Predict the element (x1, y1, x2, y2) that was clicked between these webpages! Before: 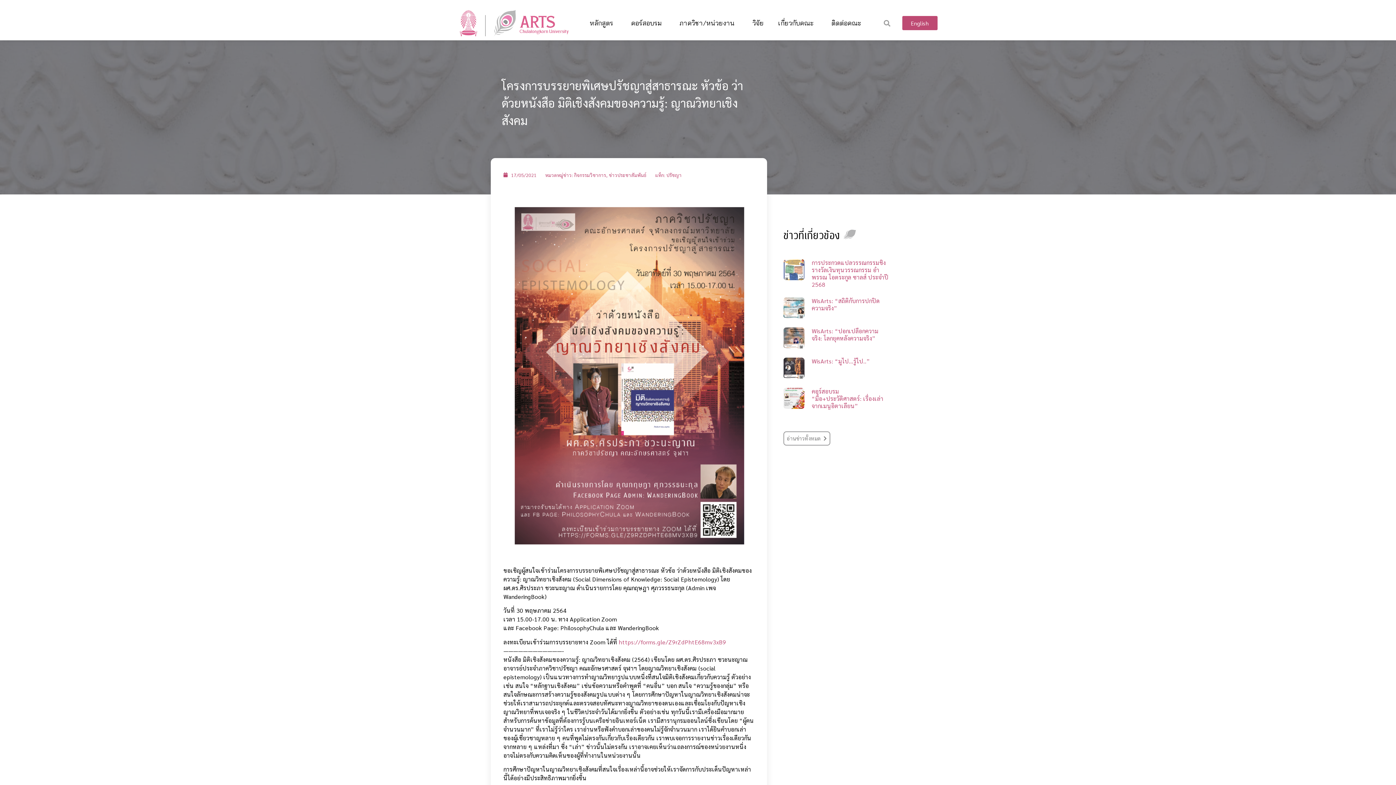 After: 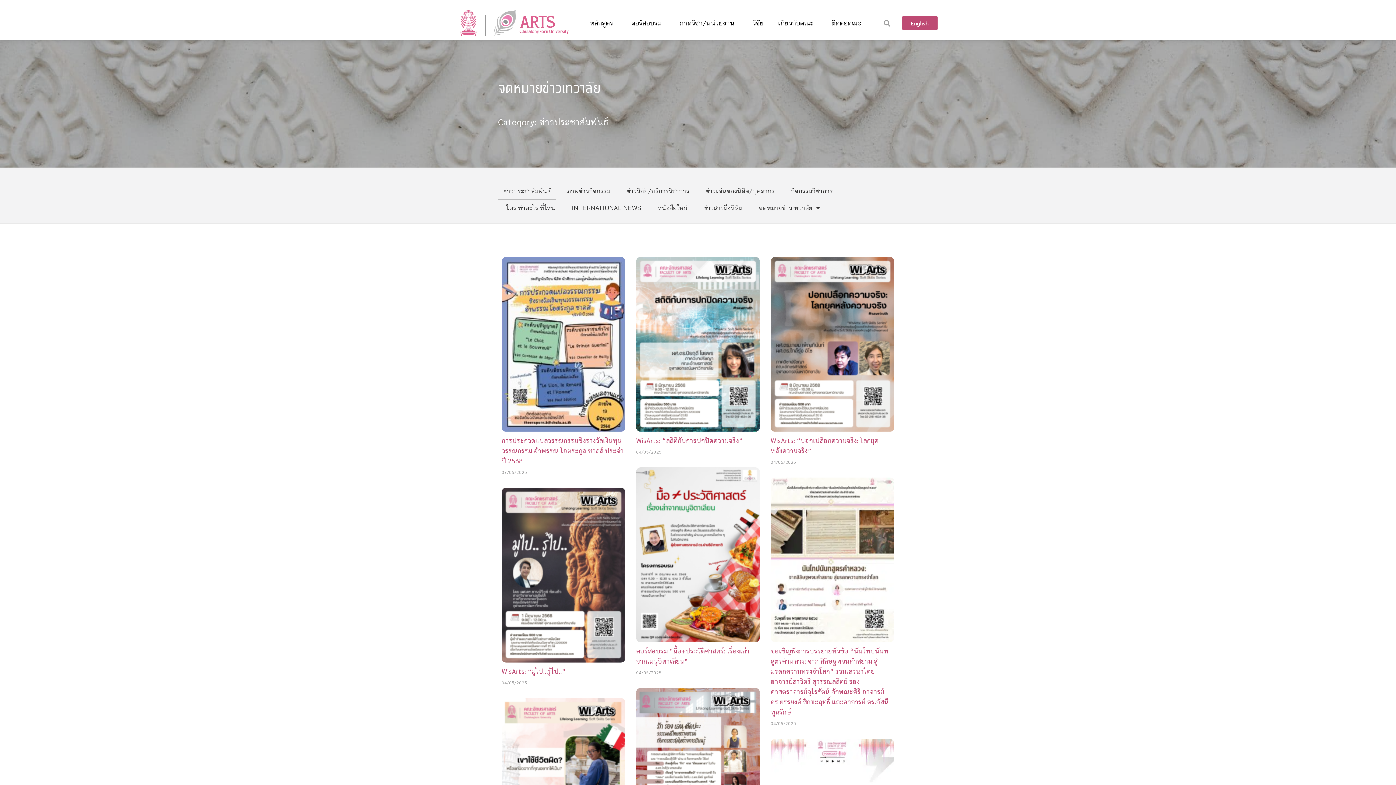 Action: bbox: (609, 171, 646, 178) label: ข่าวประชาสัมพันธ์